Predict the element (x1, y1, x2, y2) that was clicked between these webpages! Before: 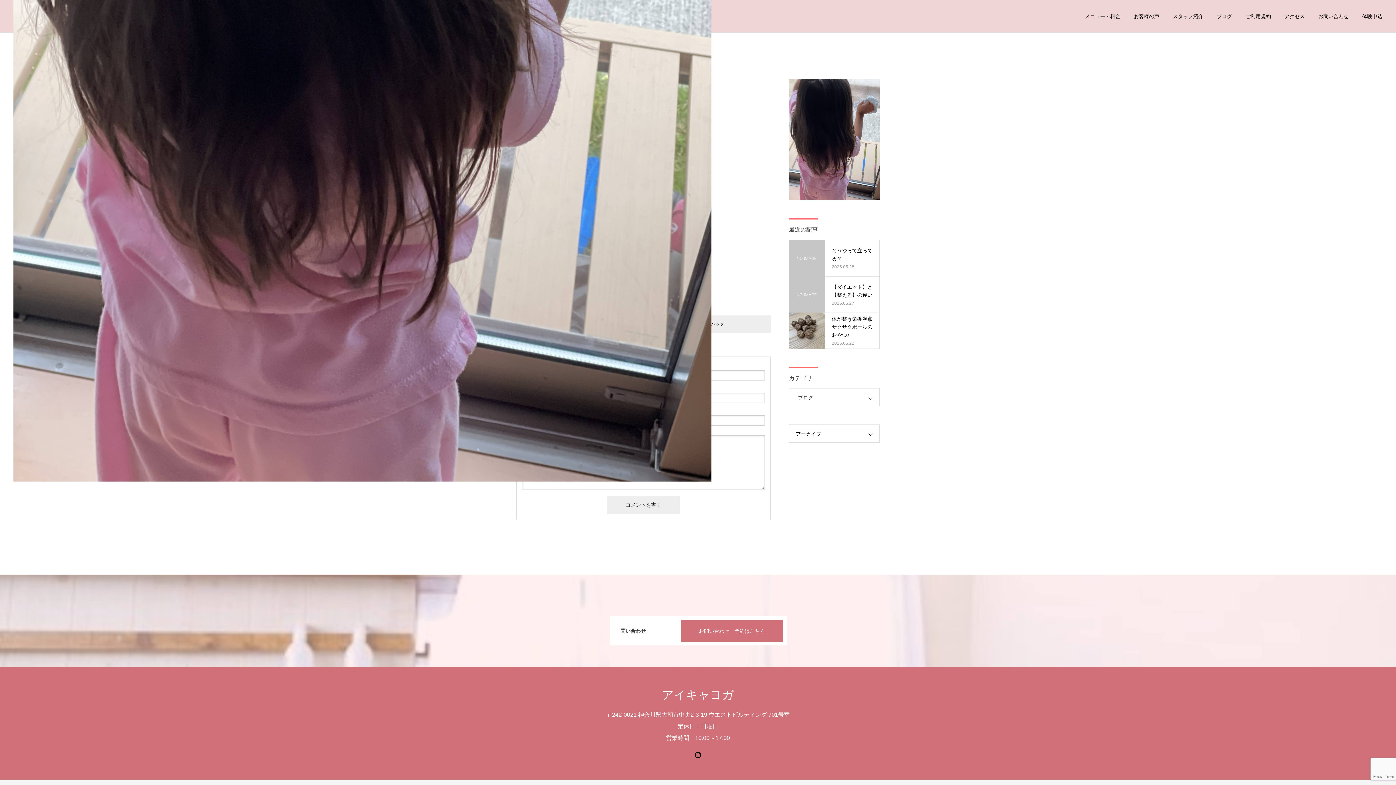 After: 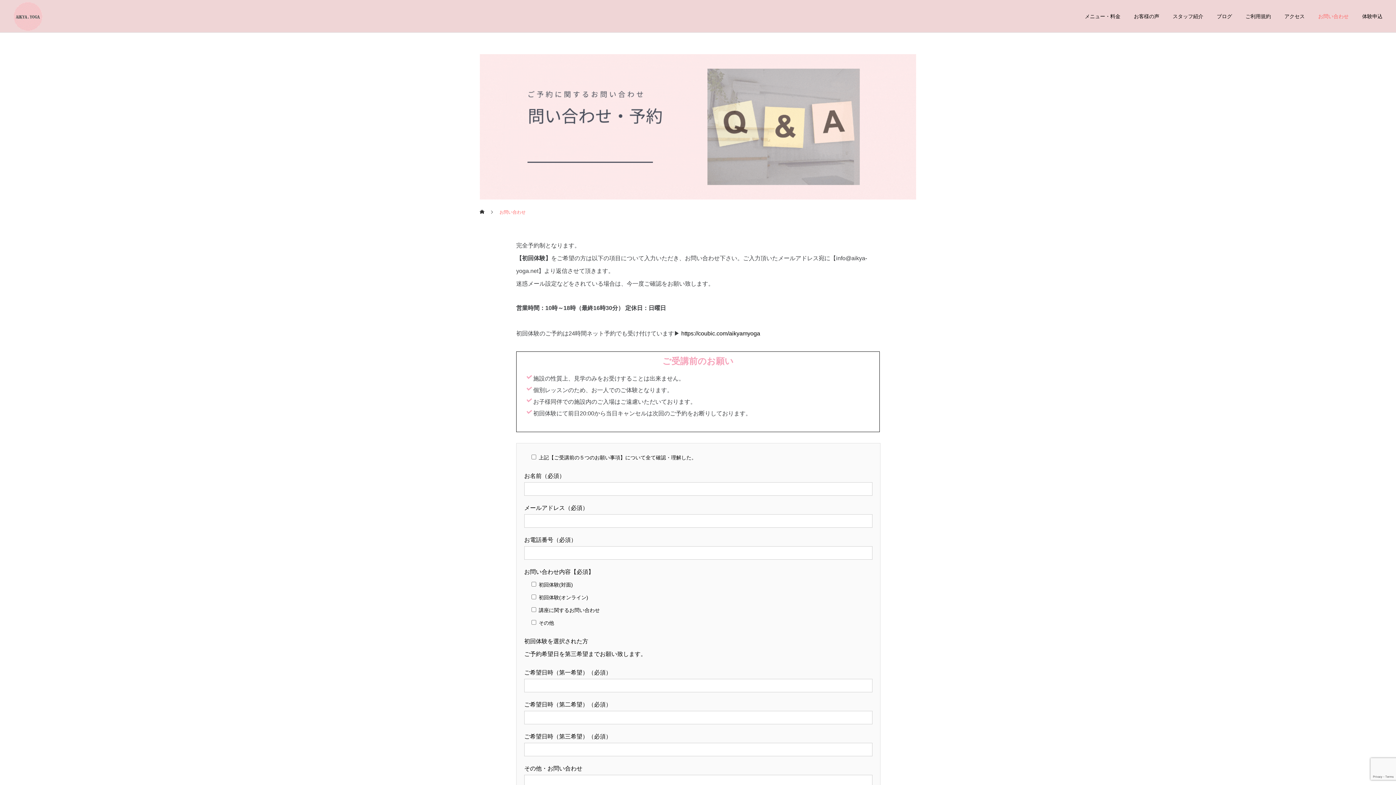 Action: label: お問い合わせ・予約はこちら bbox: (681, 620, 783, 642)